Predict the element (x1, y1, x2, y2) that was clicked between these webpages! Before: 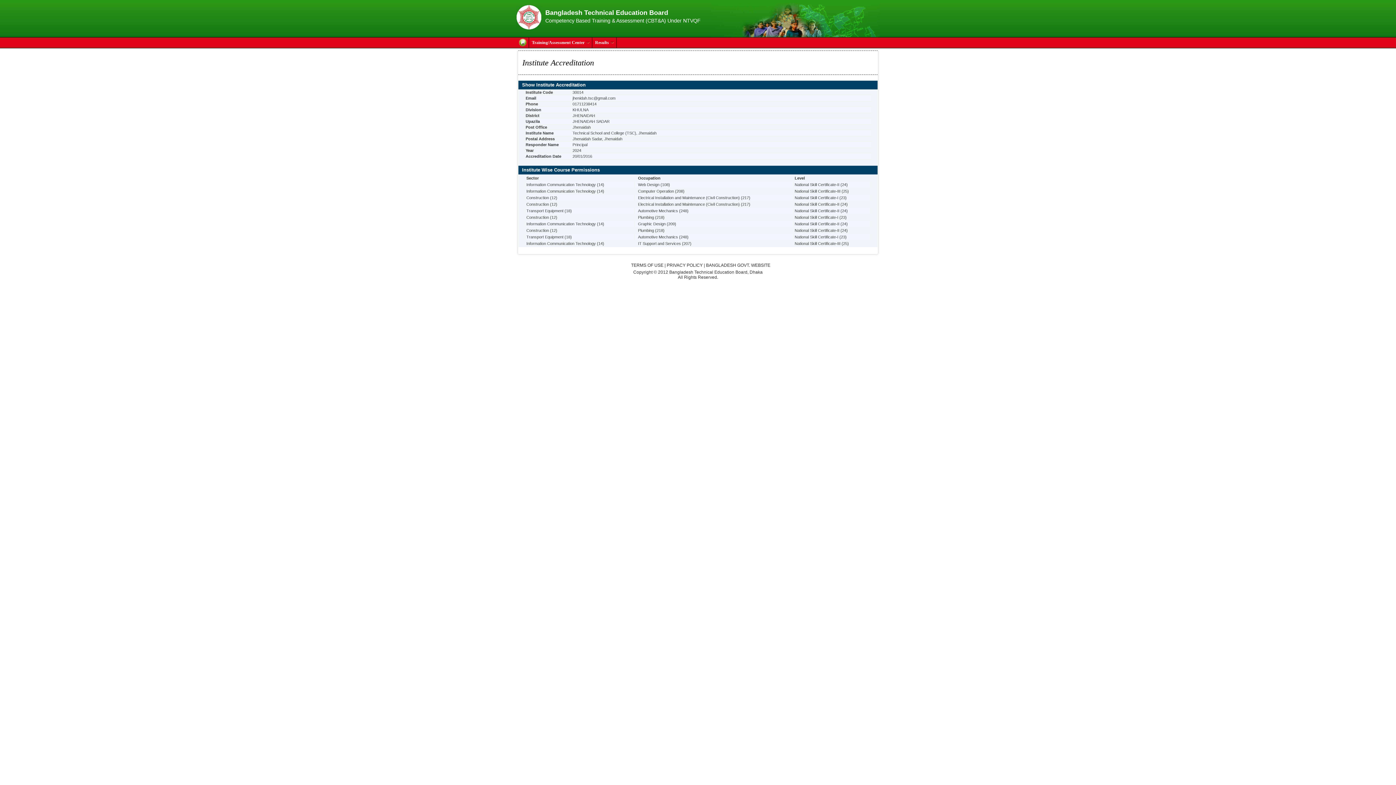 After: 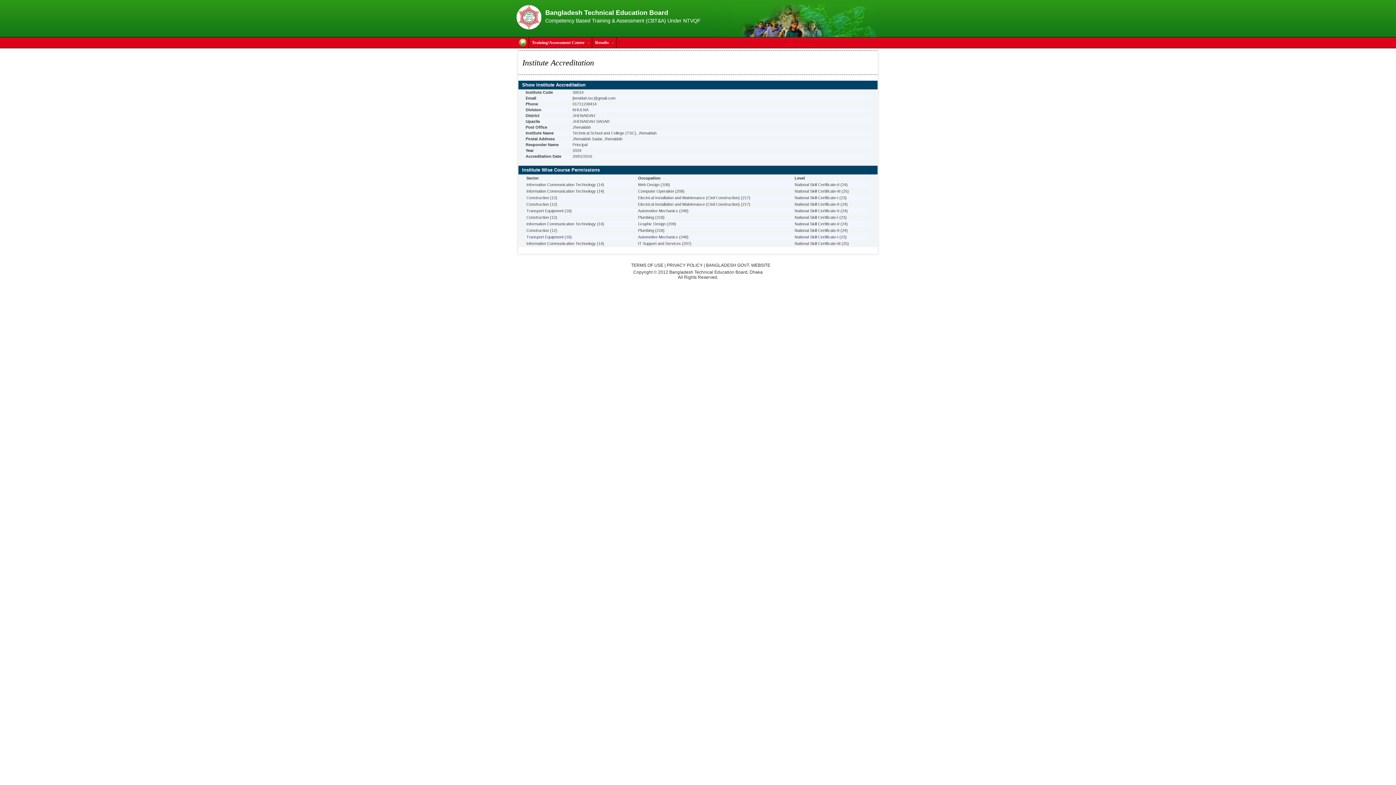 Action: label: BANGLADESH GOVT. WEBSITE bbox: (706, 263, 770, 268)